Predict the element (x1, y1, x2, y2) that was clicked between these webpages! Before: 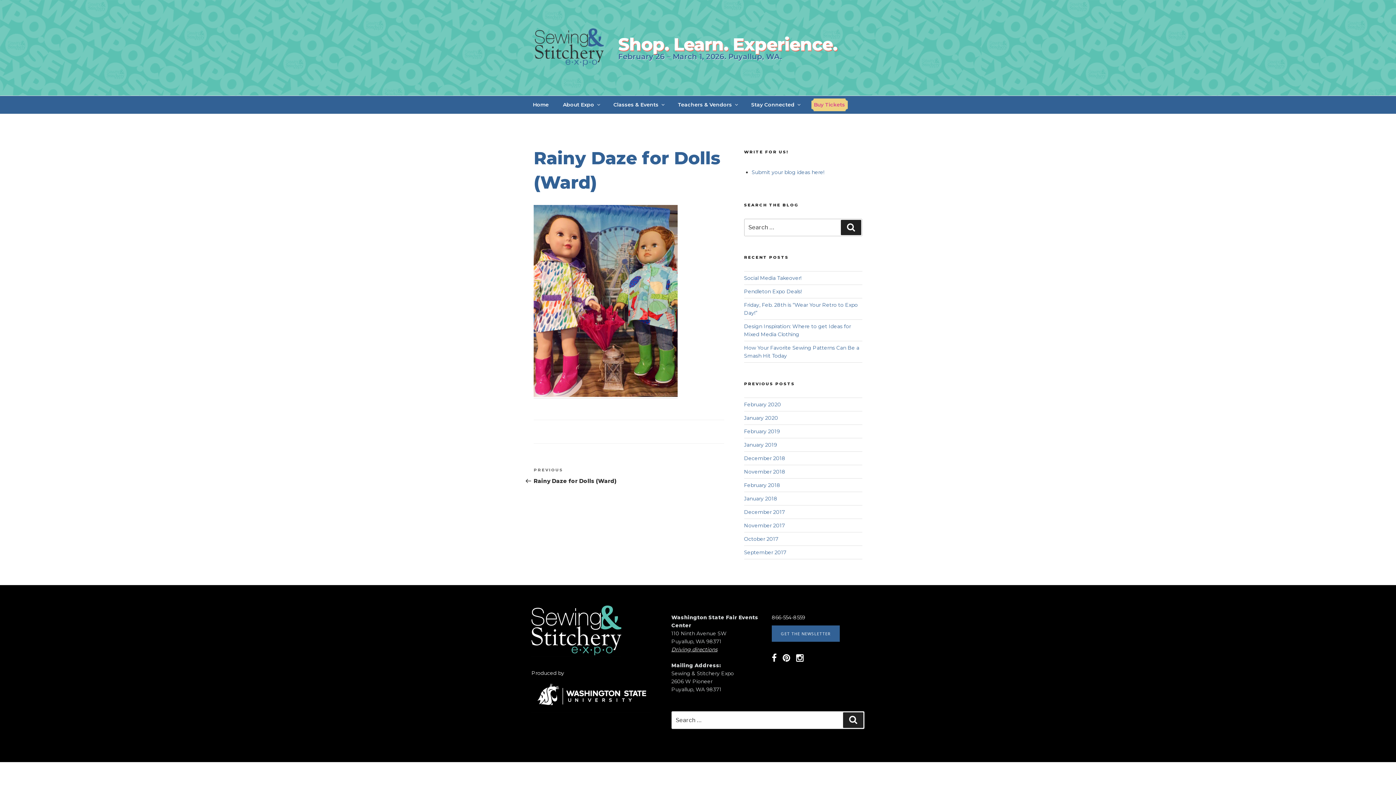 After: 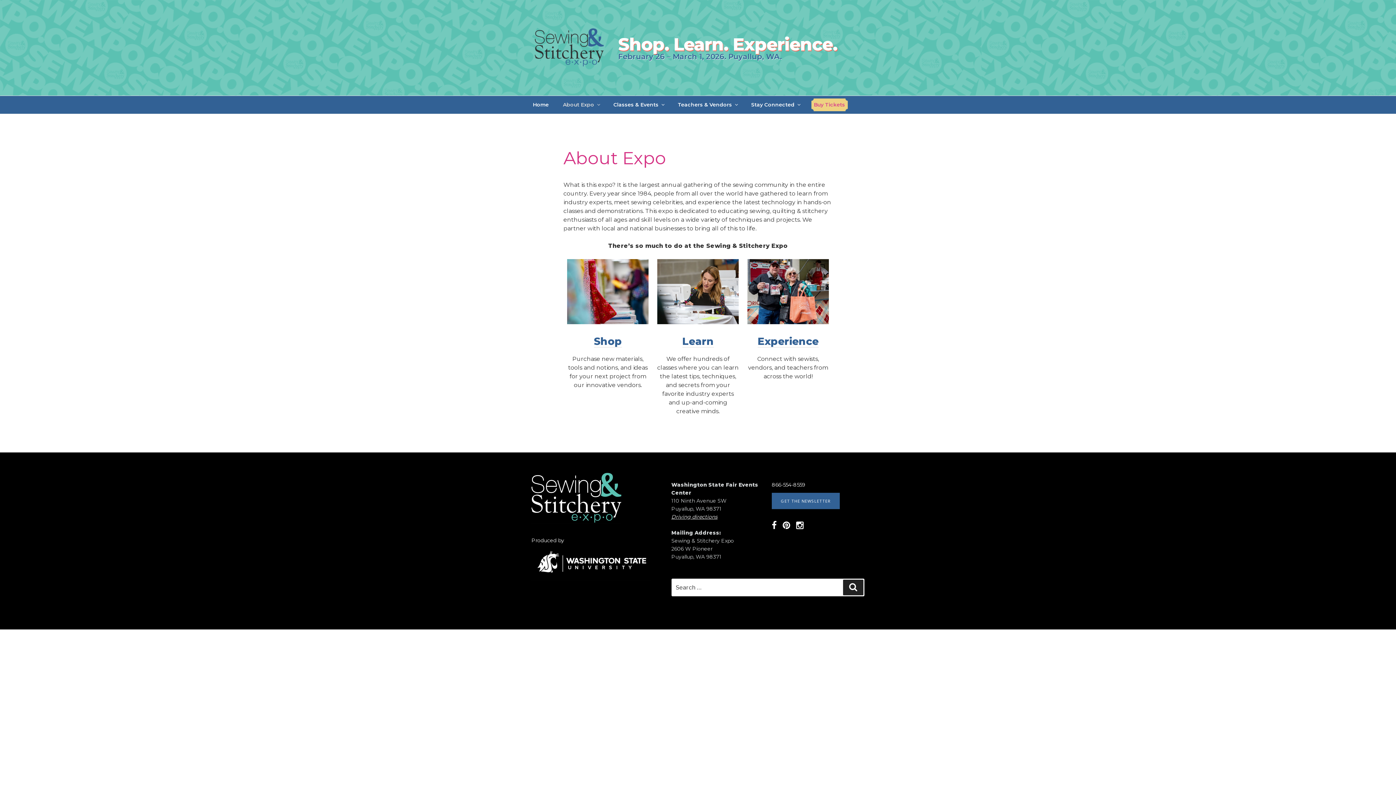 Action: bbox: (556, 96, 605, 113) label: About Expo